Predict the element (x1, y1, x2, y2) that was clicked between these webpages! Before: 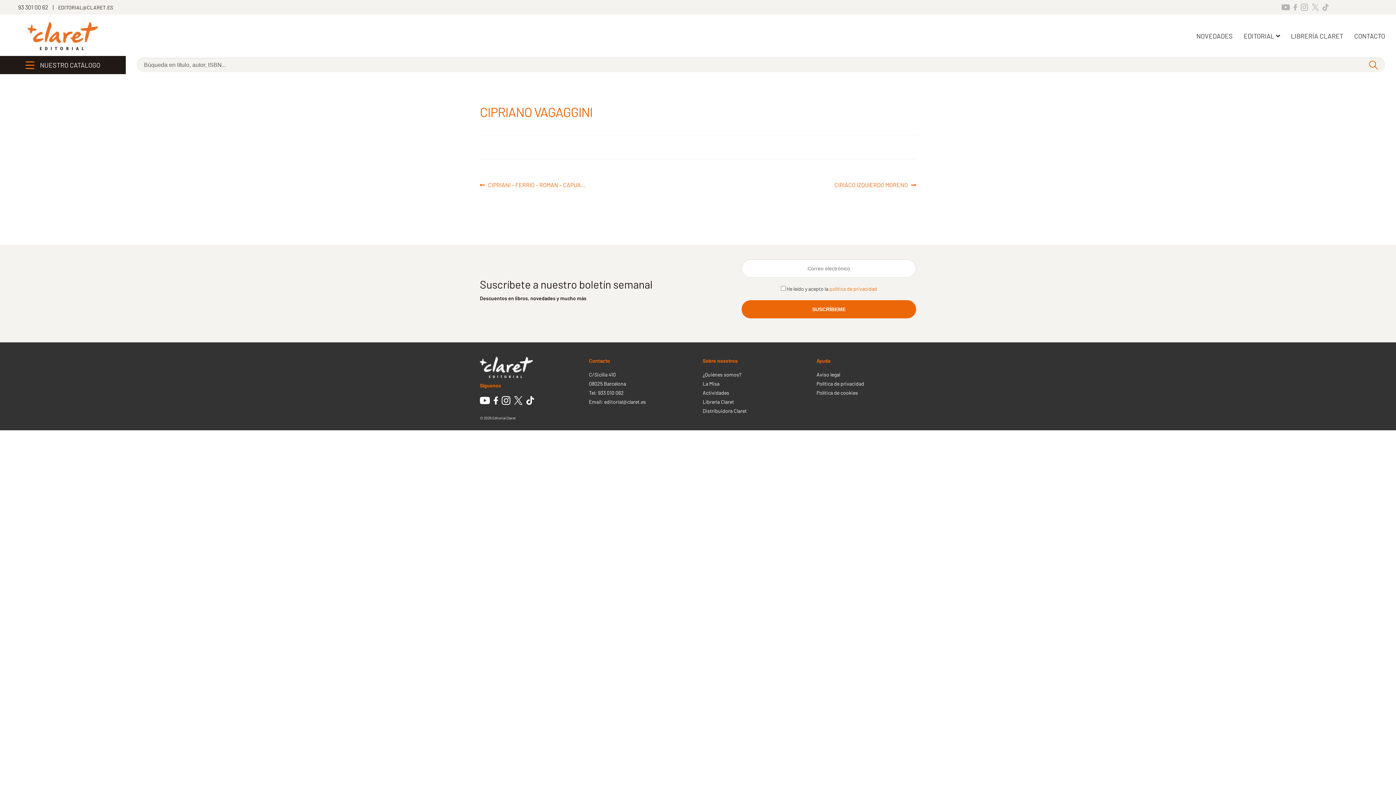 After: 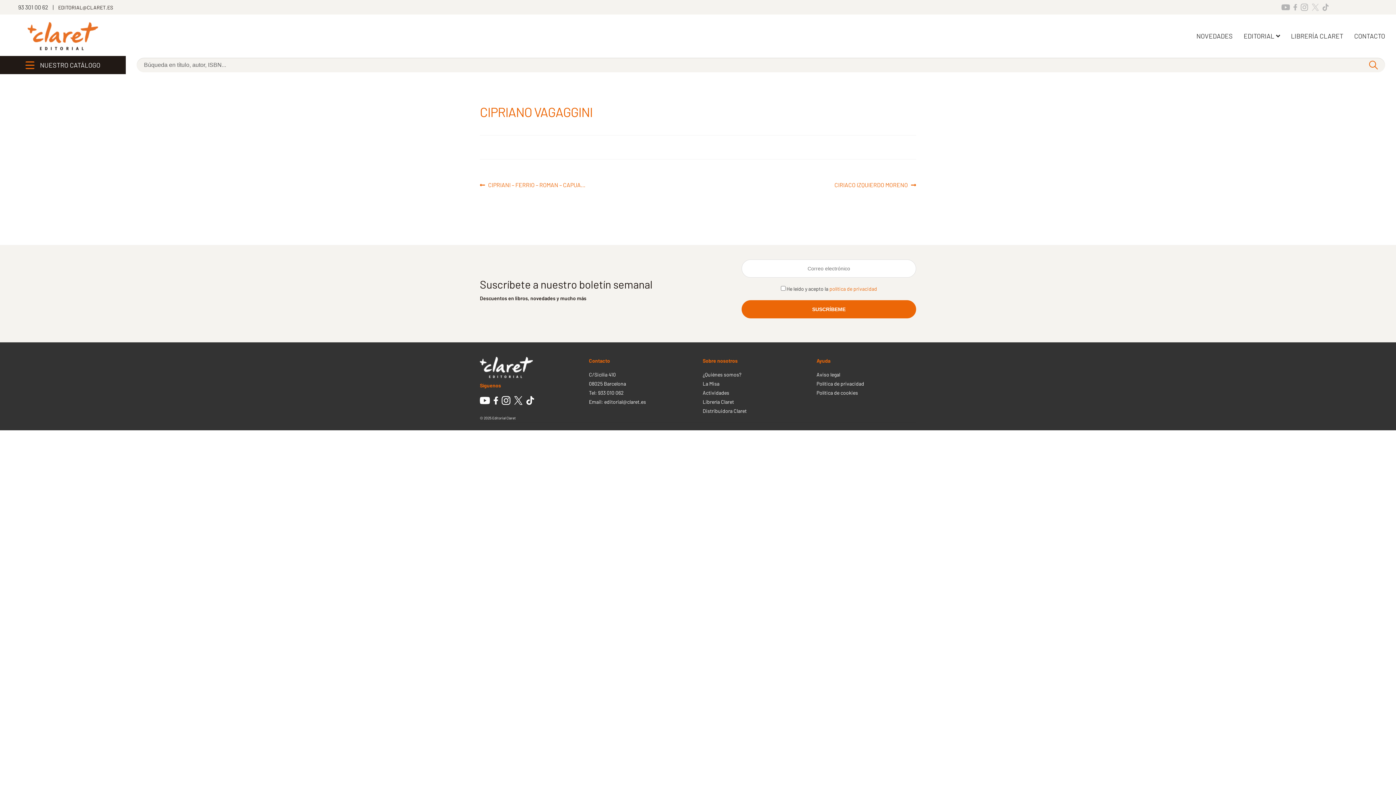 Action: bbox: (1310, 3, 1320, 10)